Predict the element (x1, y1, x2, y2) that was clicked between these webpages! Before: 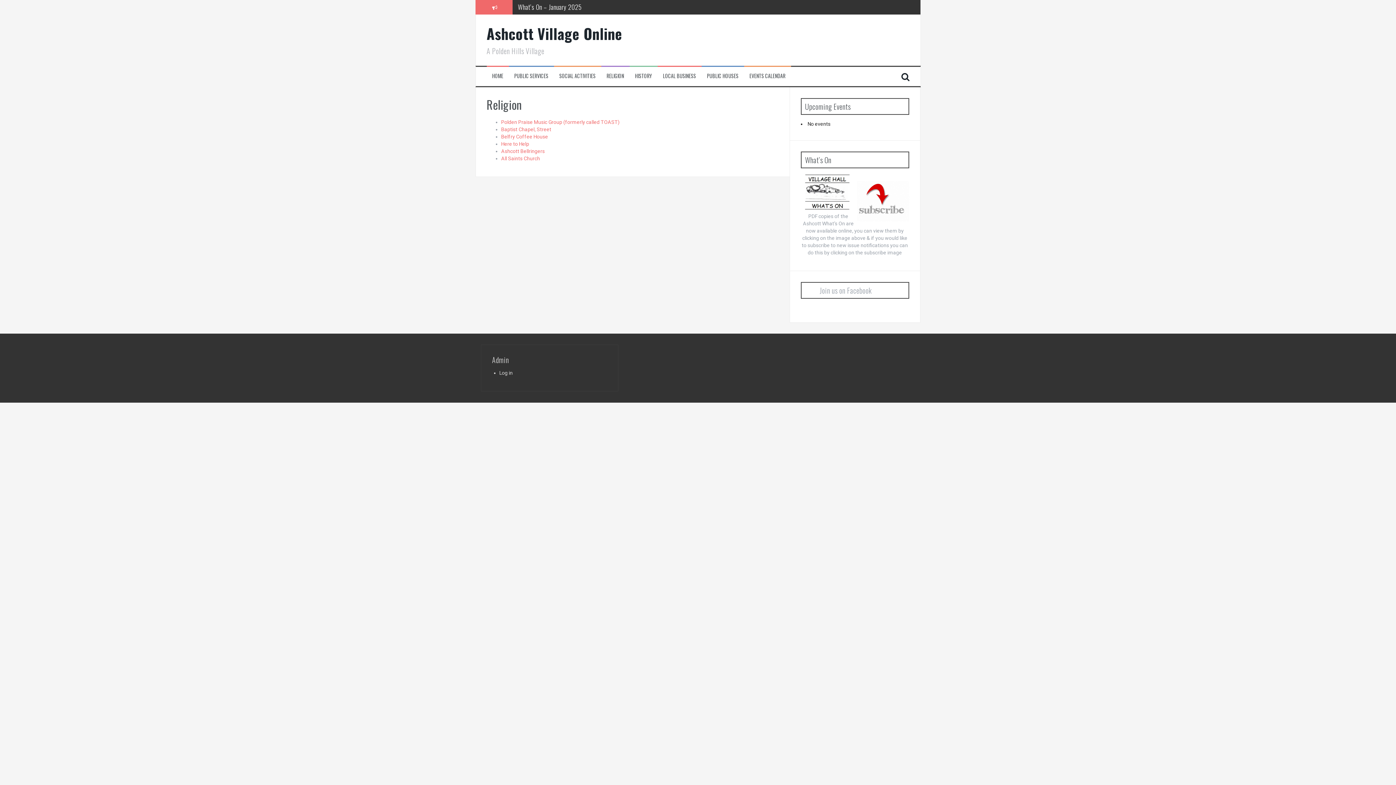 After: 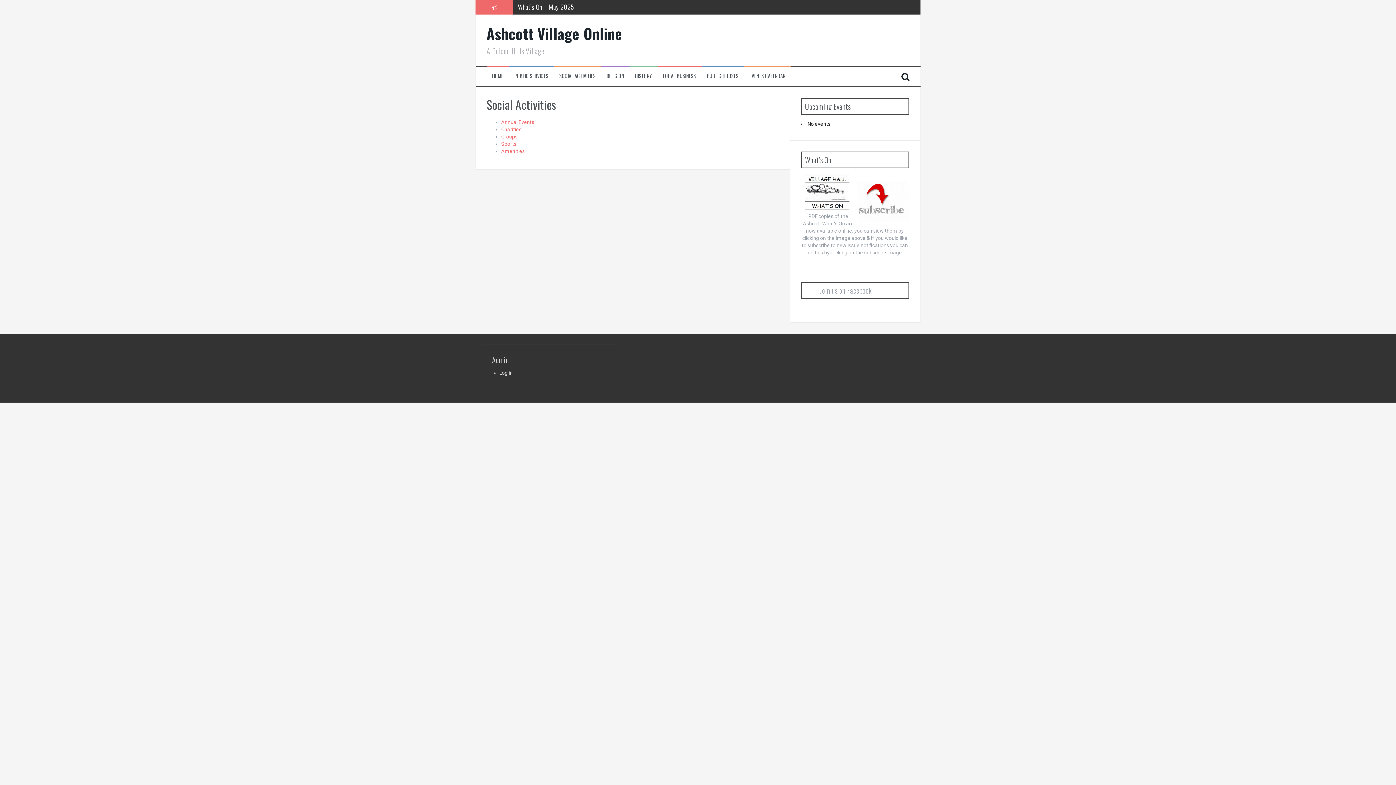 Action: label: SOCIAL ACTIVITIES bbox: (559, 72, 595, 79)